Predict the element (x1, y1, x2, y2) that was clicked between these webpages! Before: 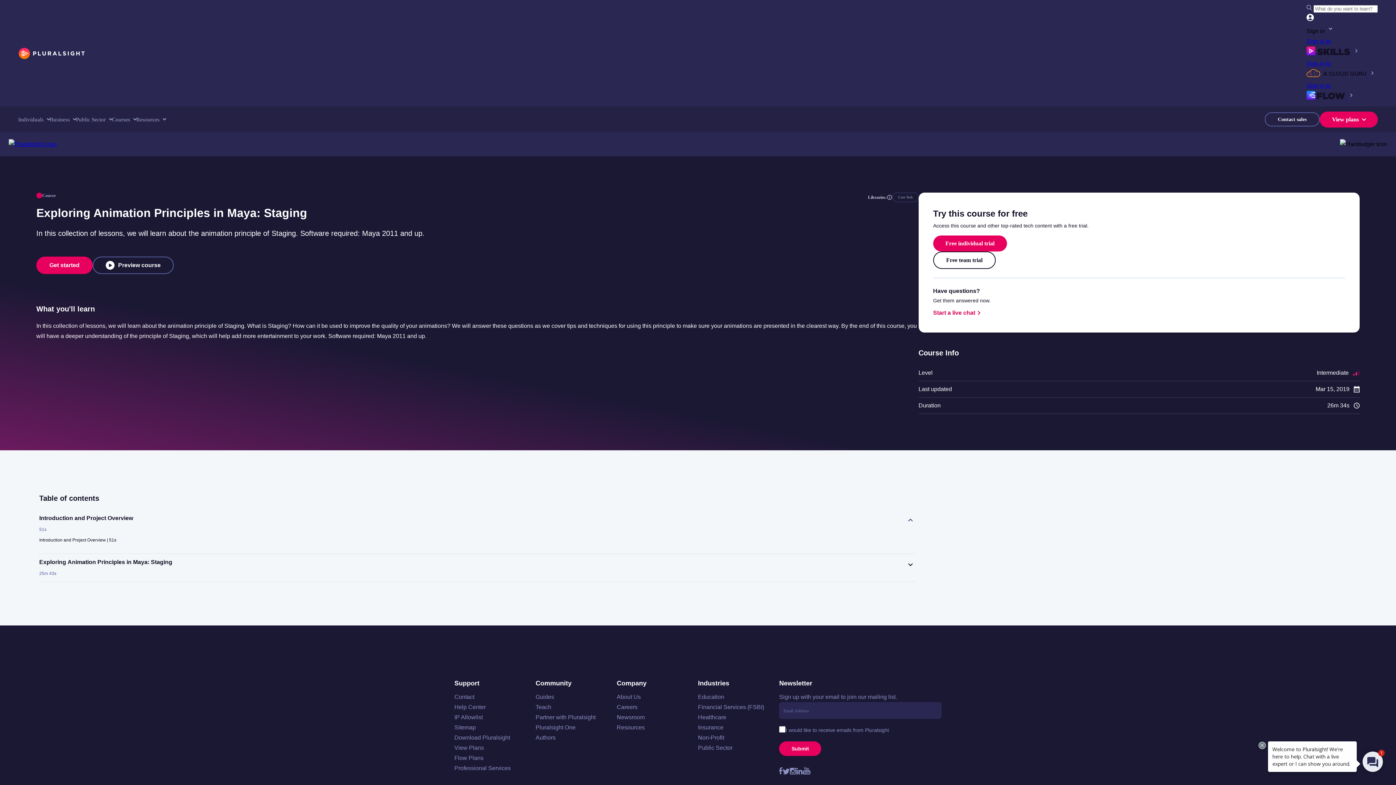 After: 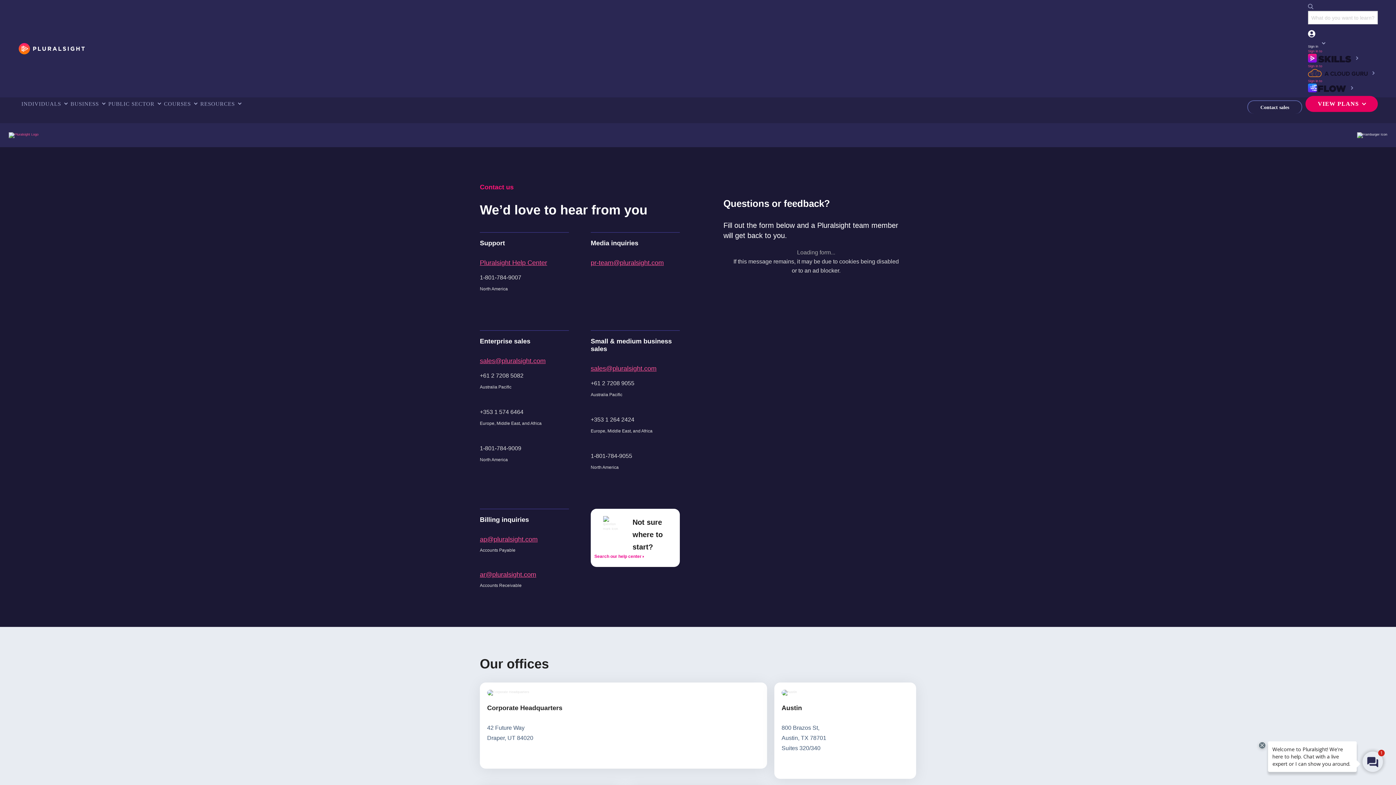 Action: bbox: (454, 694, 474, 700) label: Contact